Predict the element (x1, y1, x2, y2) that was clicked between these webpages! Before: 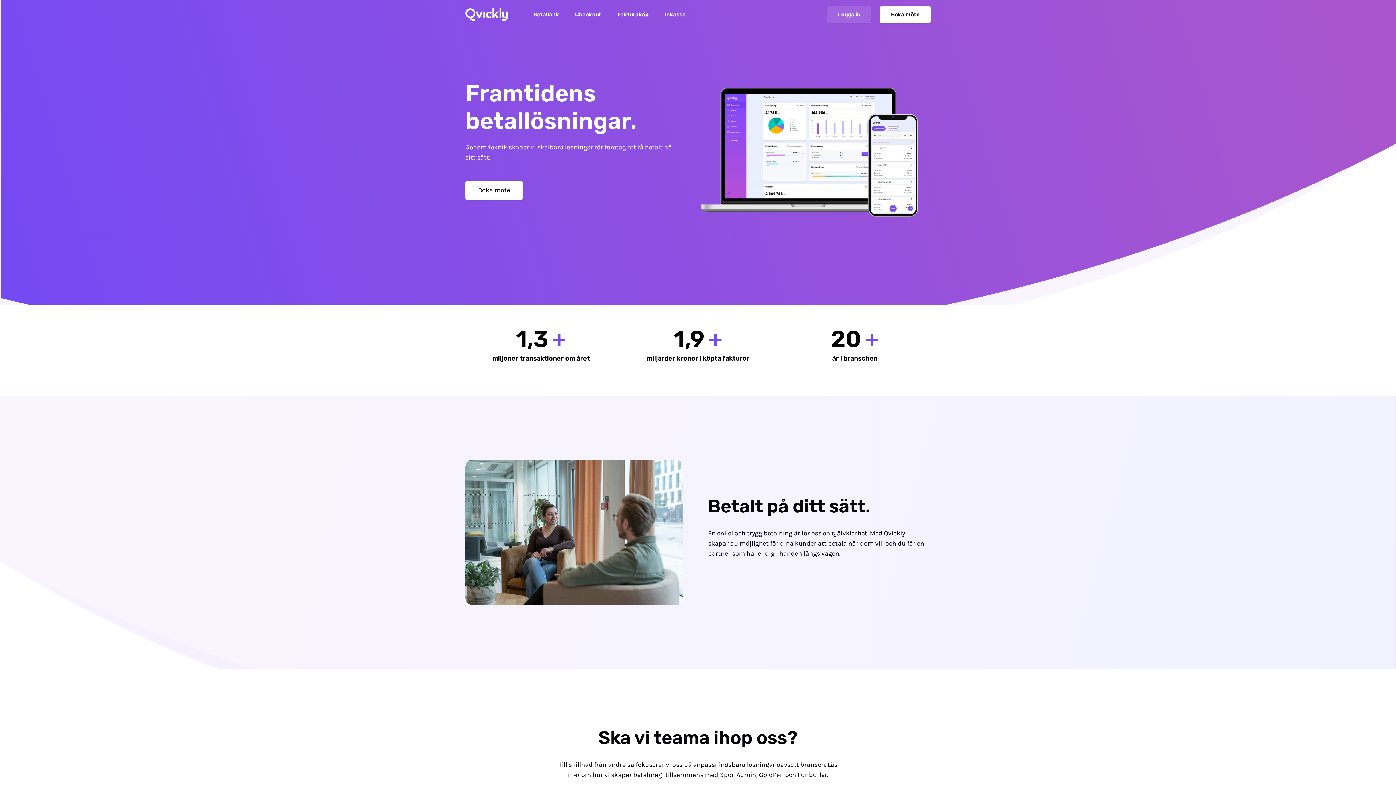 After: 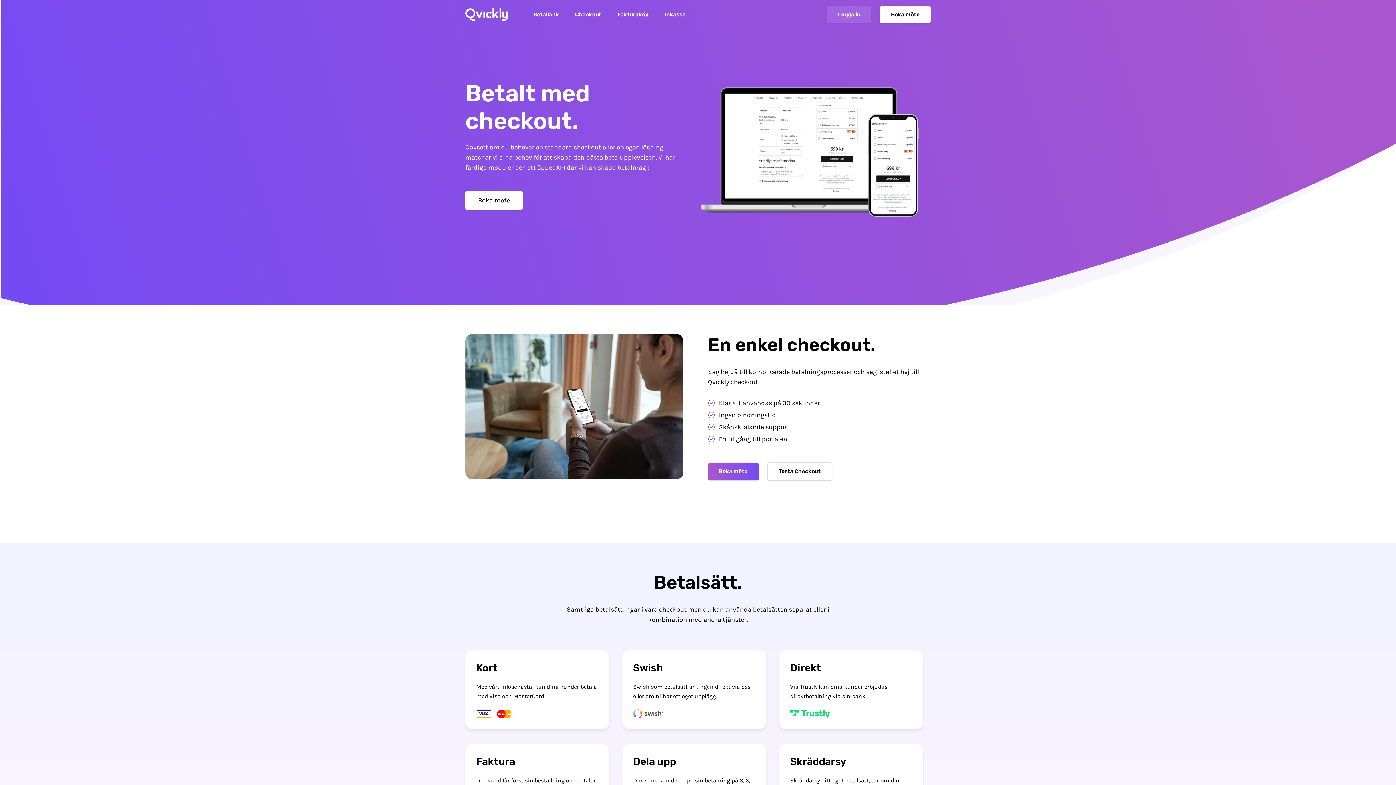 Action: bbox: (575, 11, 601, 17) label: Checkout